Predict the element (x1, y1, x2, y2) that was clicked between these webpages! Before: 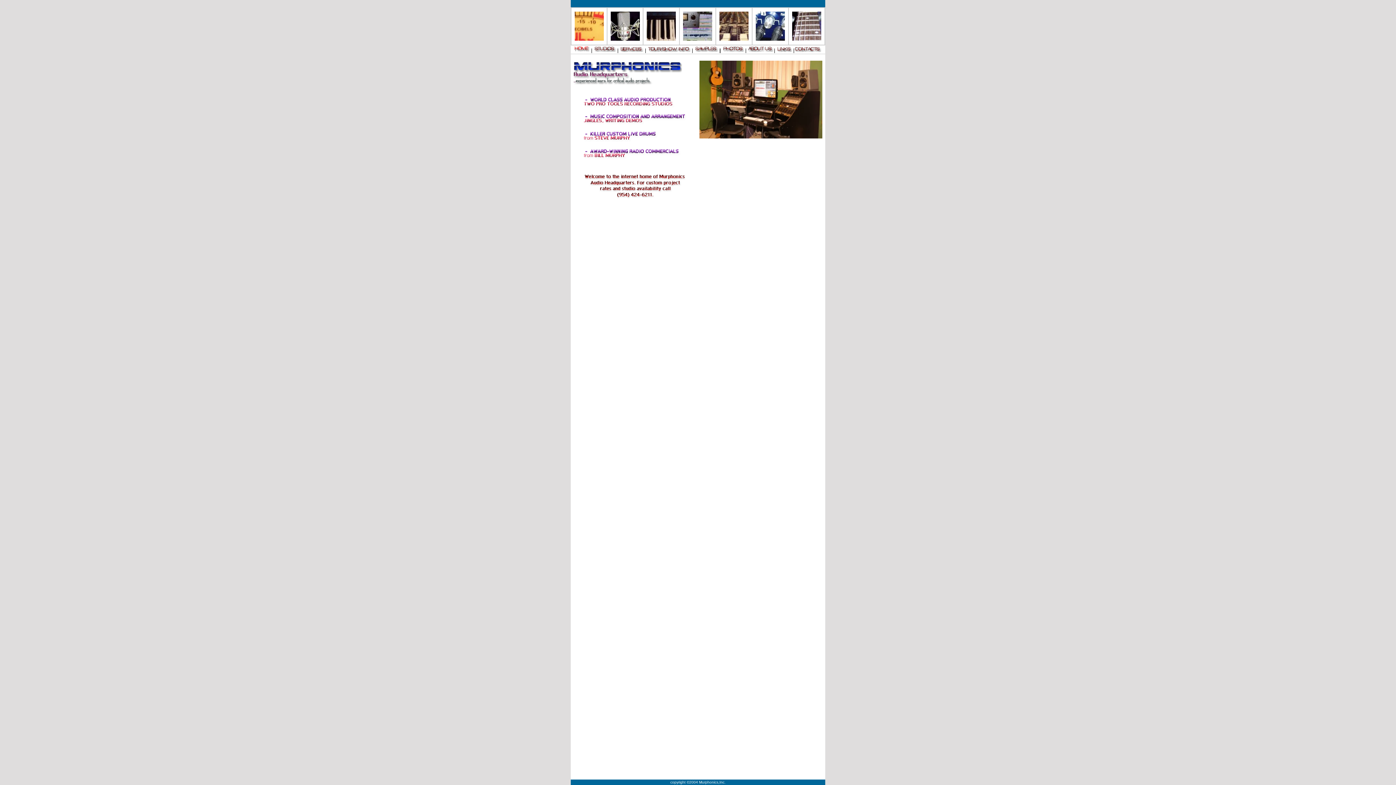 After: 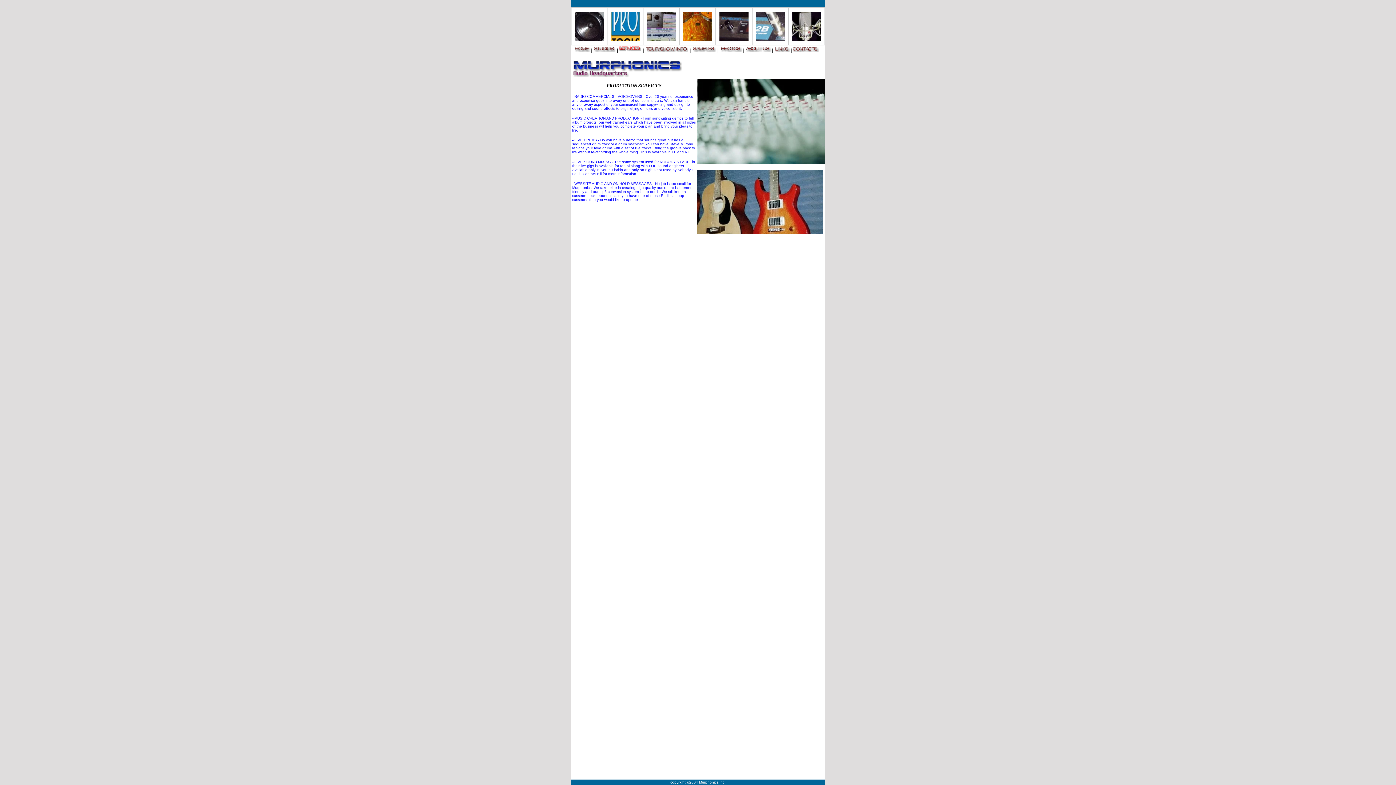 Action: bbox: (620, 47, 643, 53)